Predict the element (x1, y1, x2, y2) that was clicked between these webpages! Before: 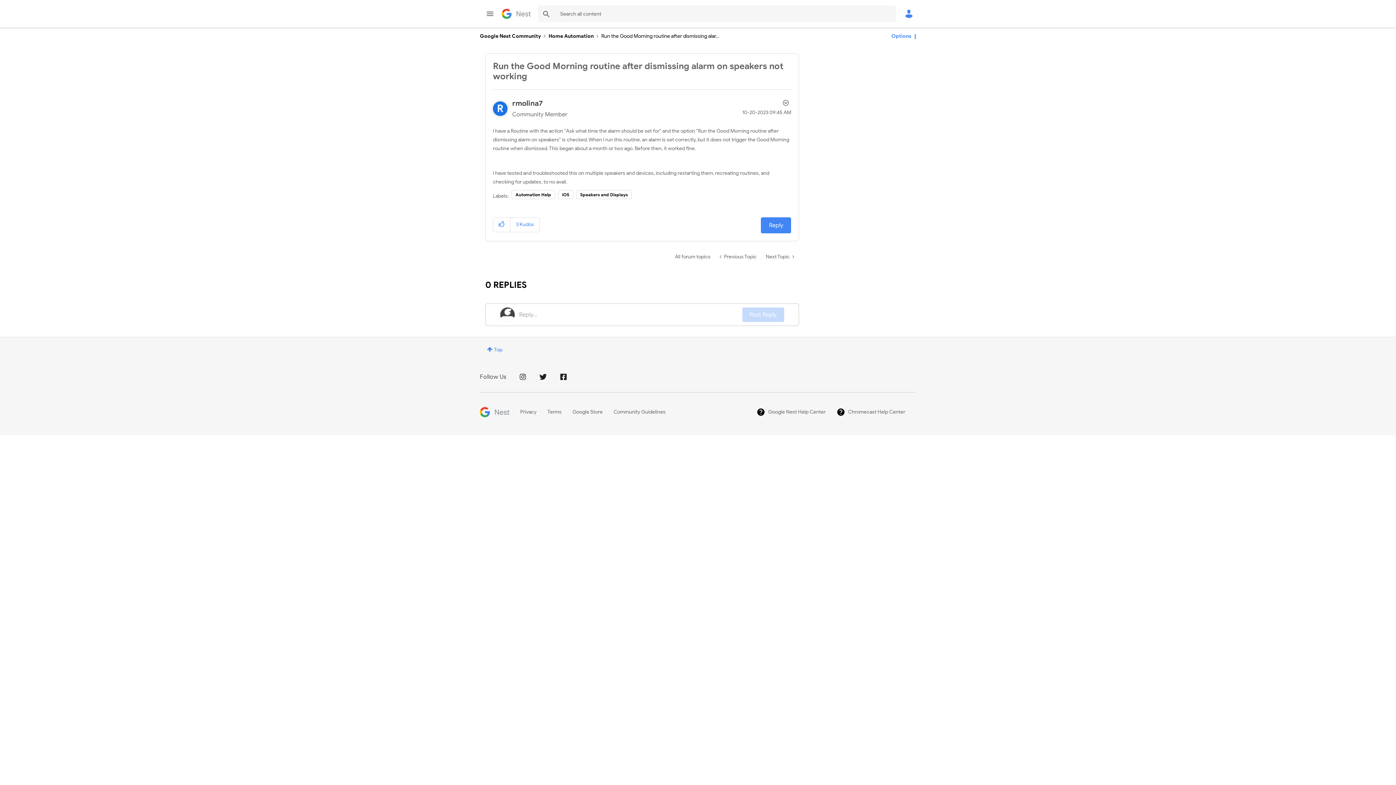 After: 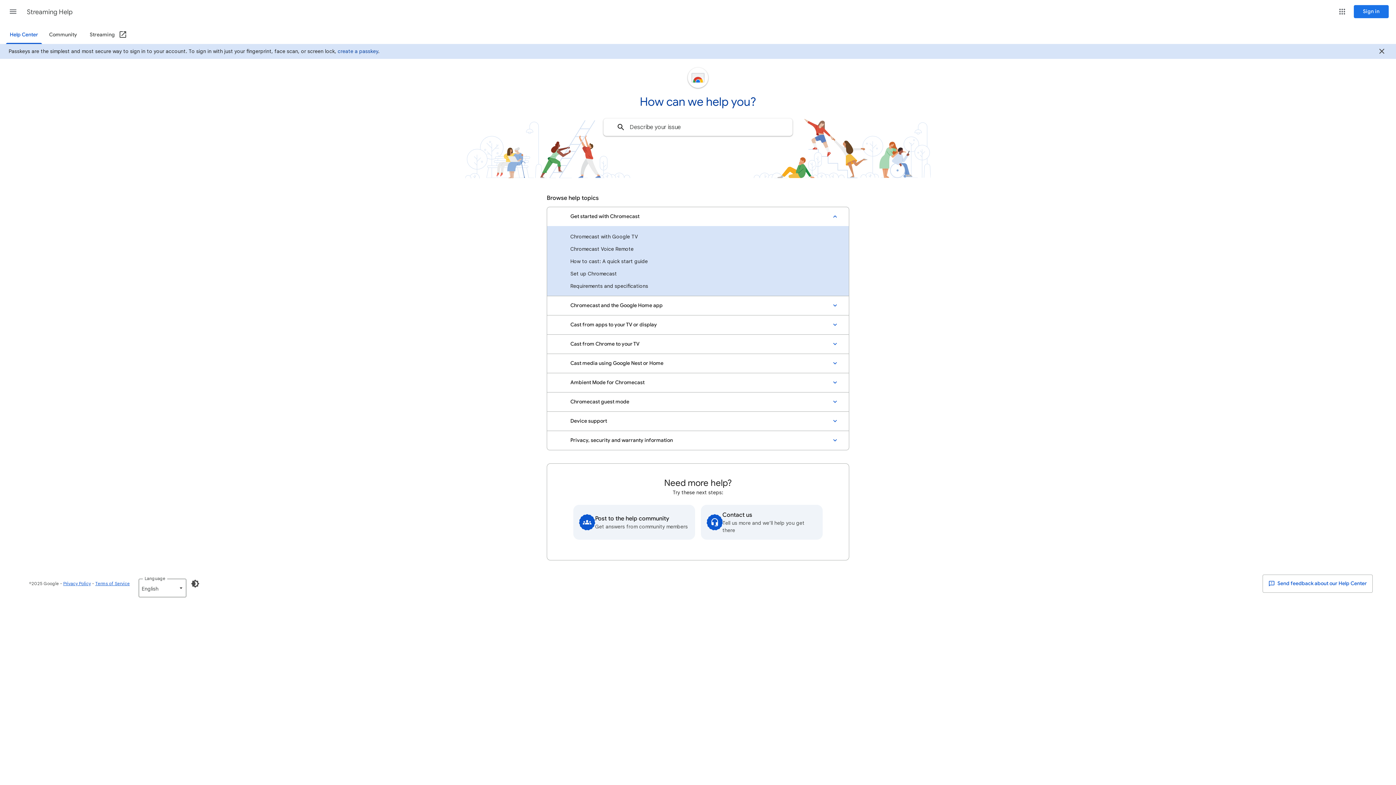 Action: bbox: (836, 407, 916, 416) label:  Chromecast Help Center